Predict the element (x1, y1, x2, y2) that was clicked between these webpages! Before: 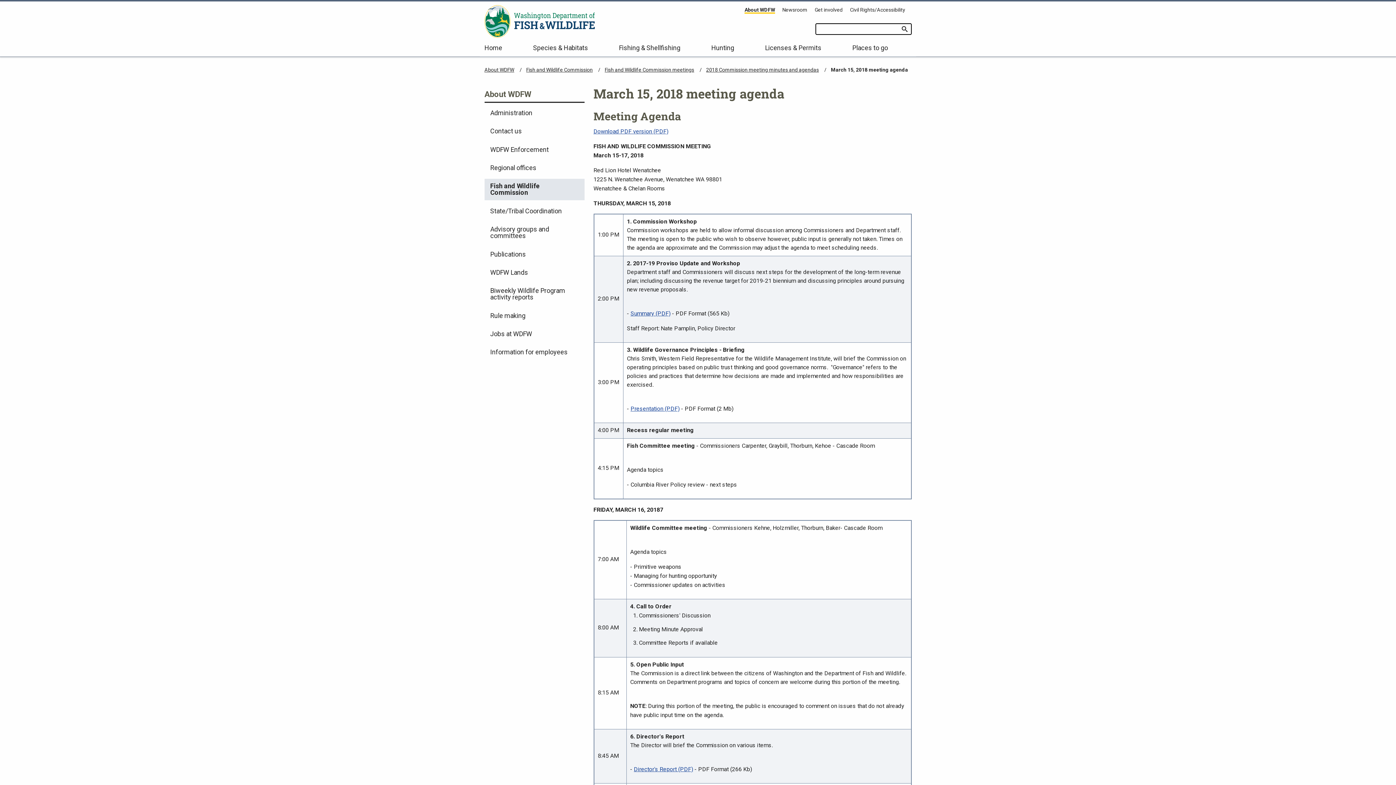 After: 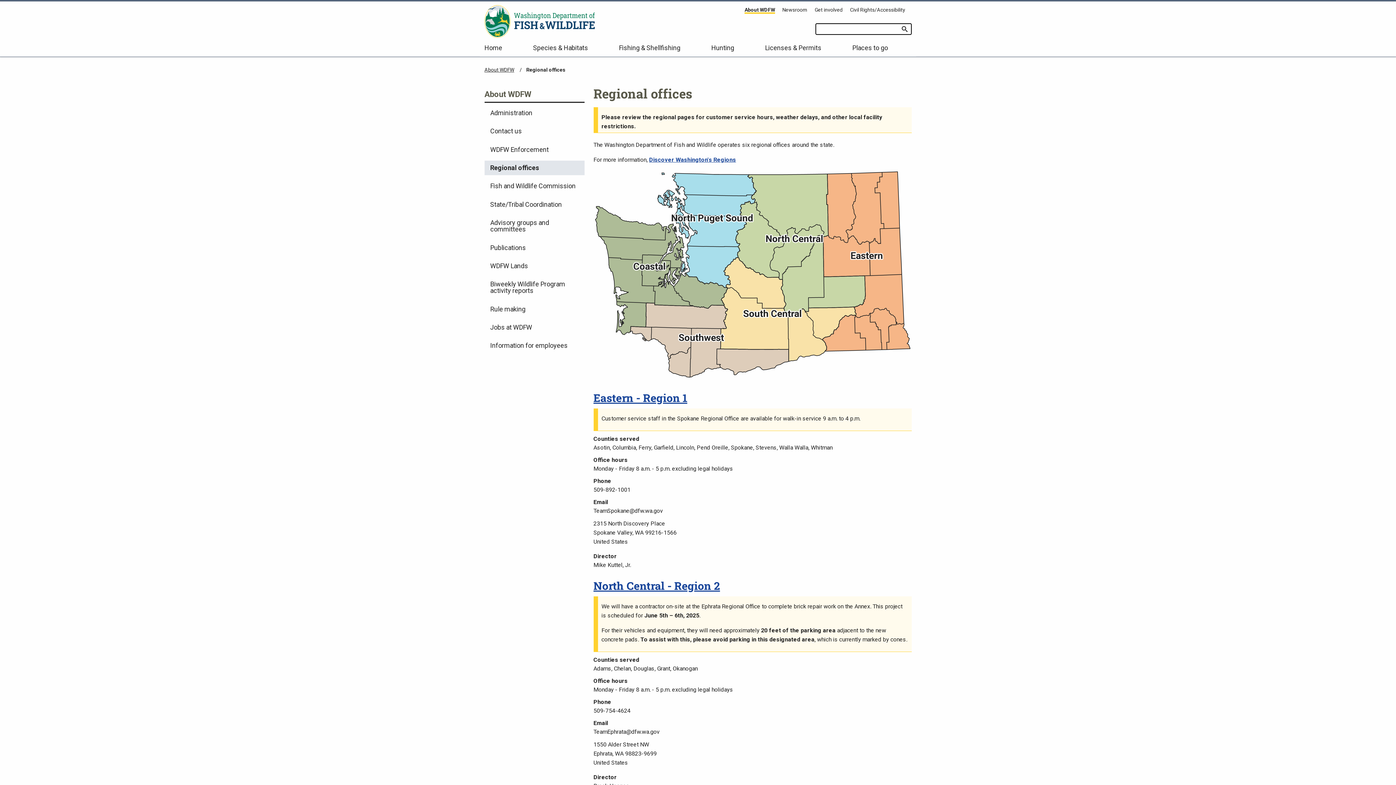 Action: label: Regional offices bbox: (484, 160, 584, 175)